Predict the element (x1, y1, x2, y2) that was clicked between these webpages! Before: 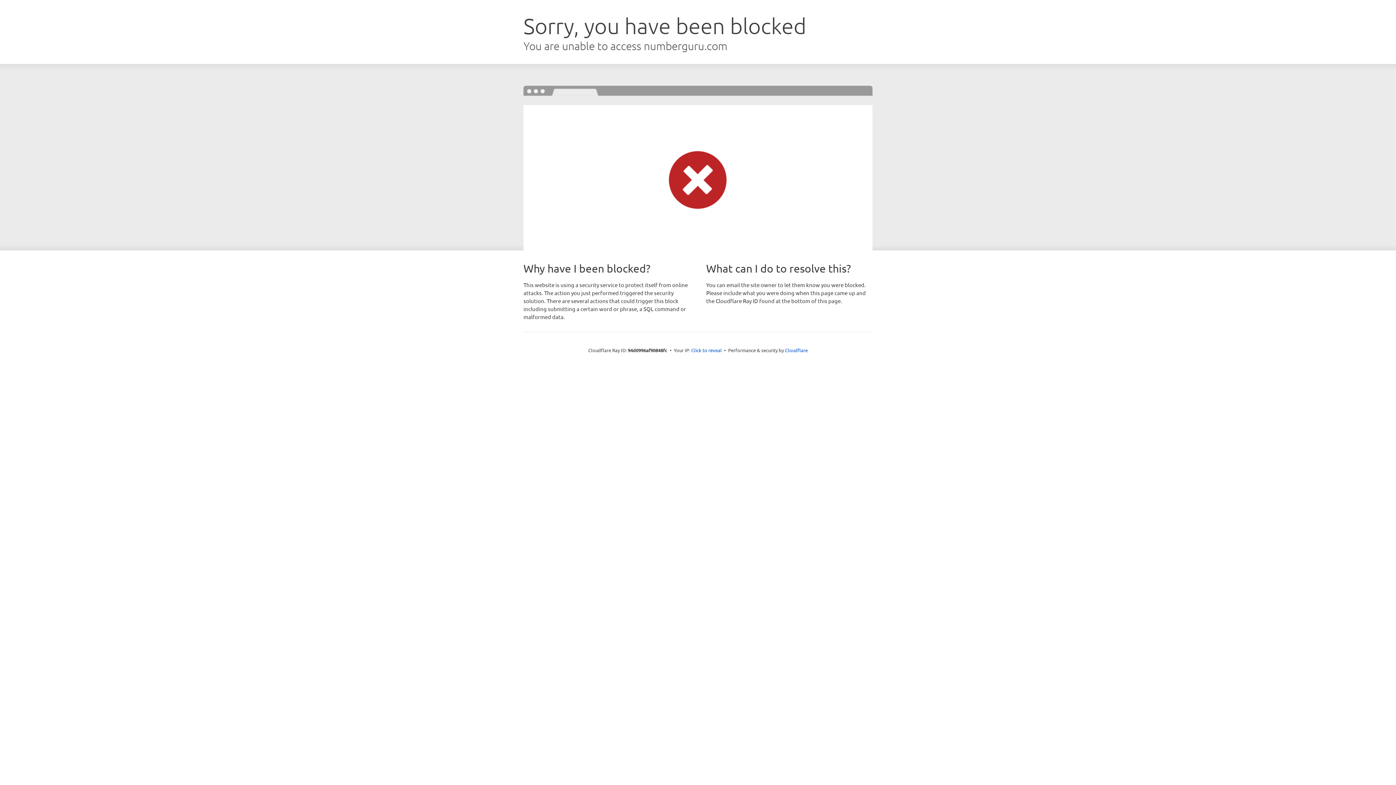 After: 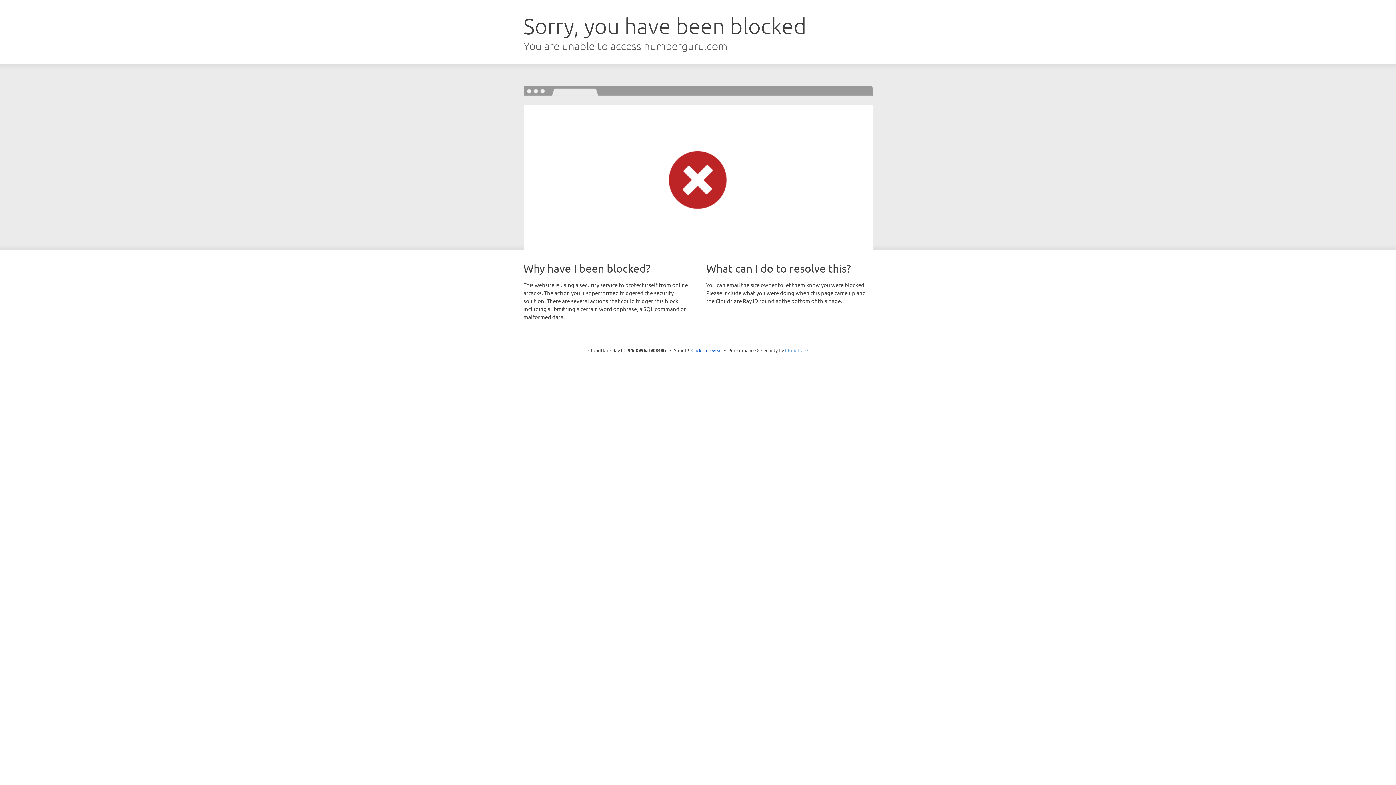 Action: label: Cloudflare bbox: (785, 347, 808, 353)